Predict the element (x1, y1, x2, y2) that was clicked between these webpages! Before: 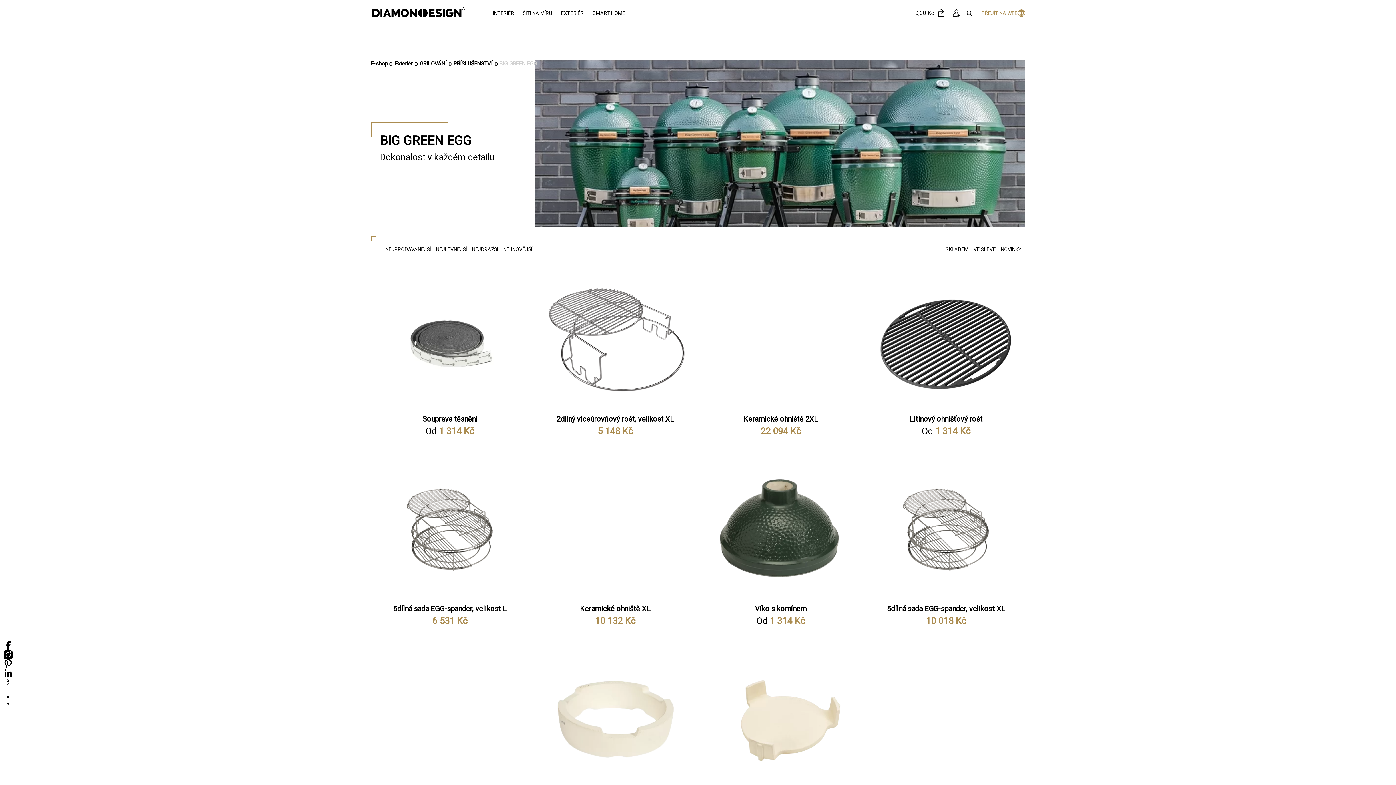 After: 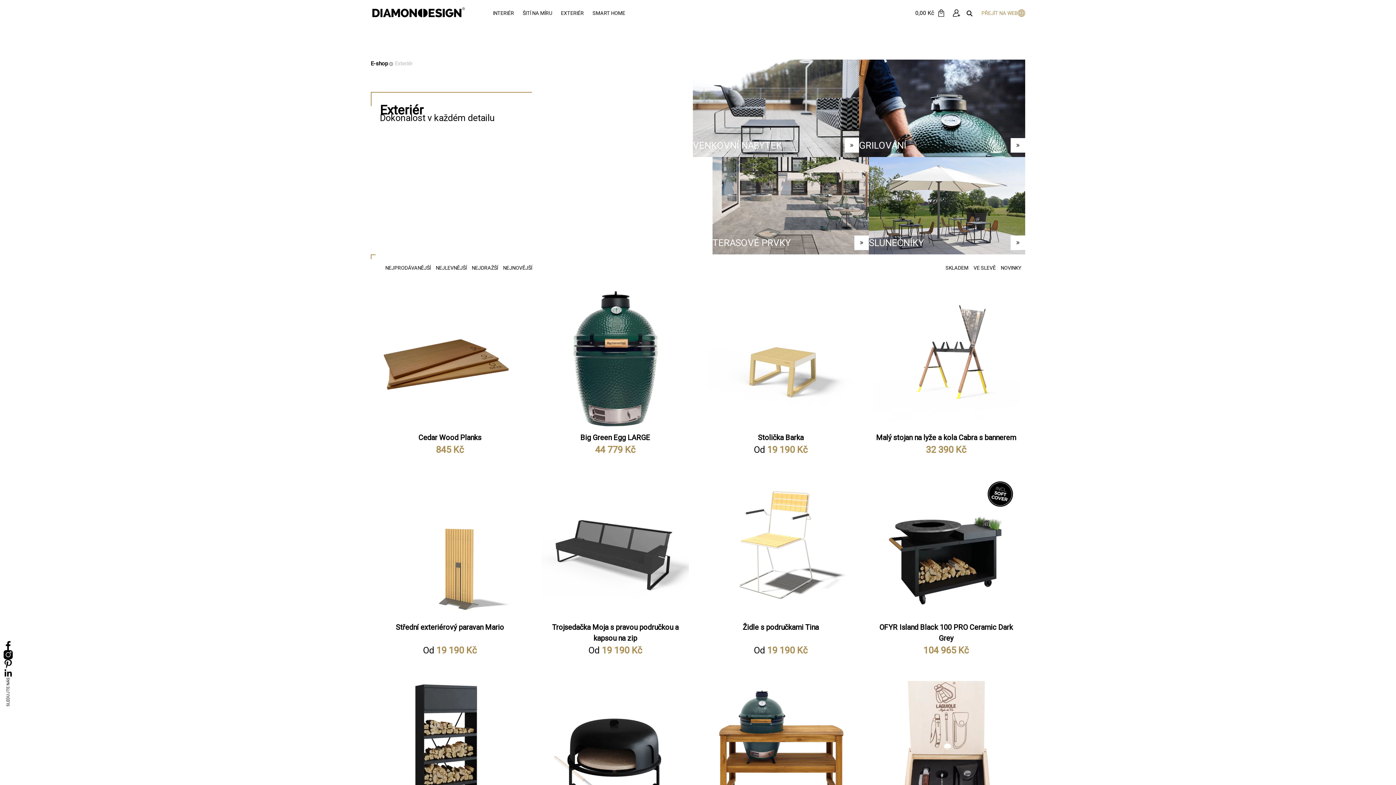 Action: bbox: (556, 1, 588, 24) label: EXTERIÉR